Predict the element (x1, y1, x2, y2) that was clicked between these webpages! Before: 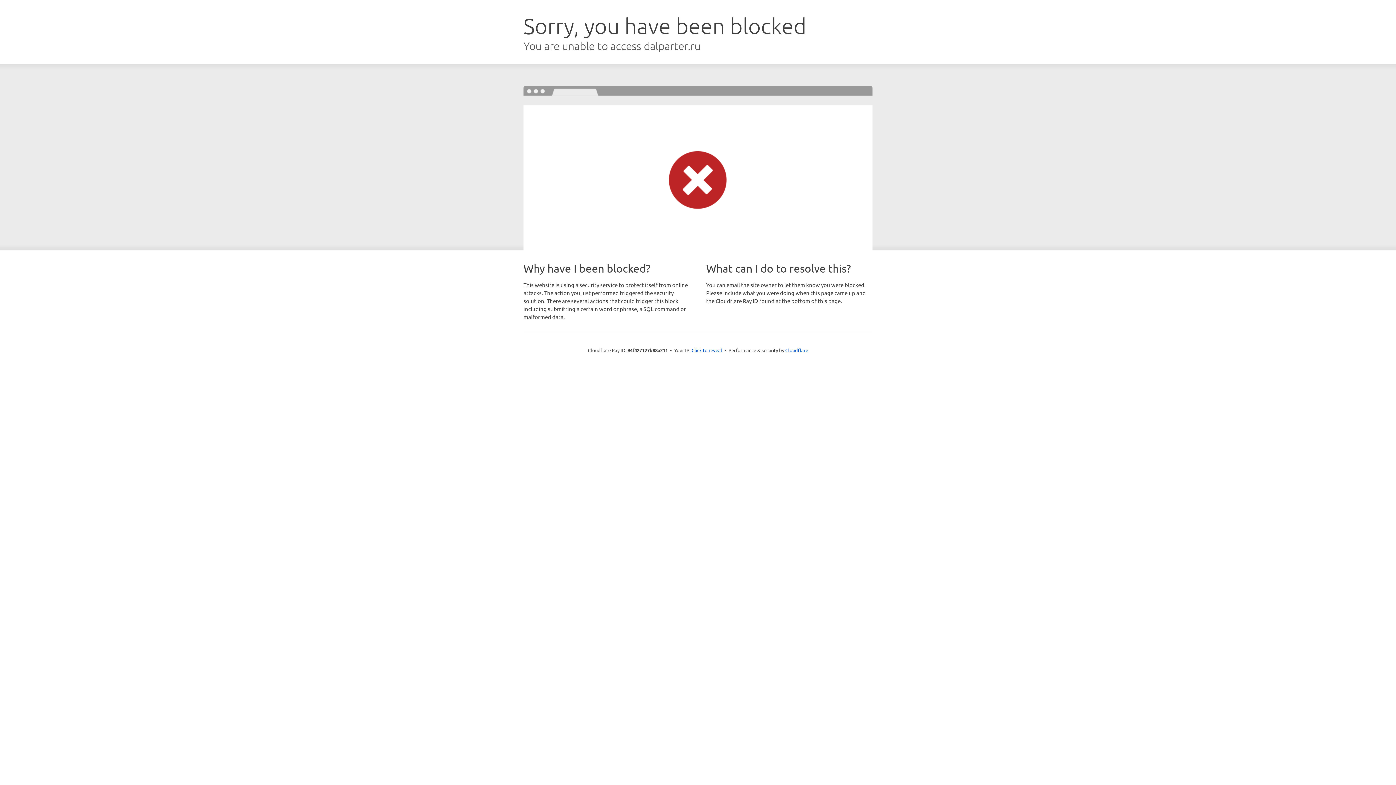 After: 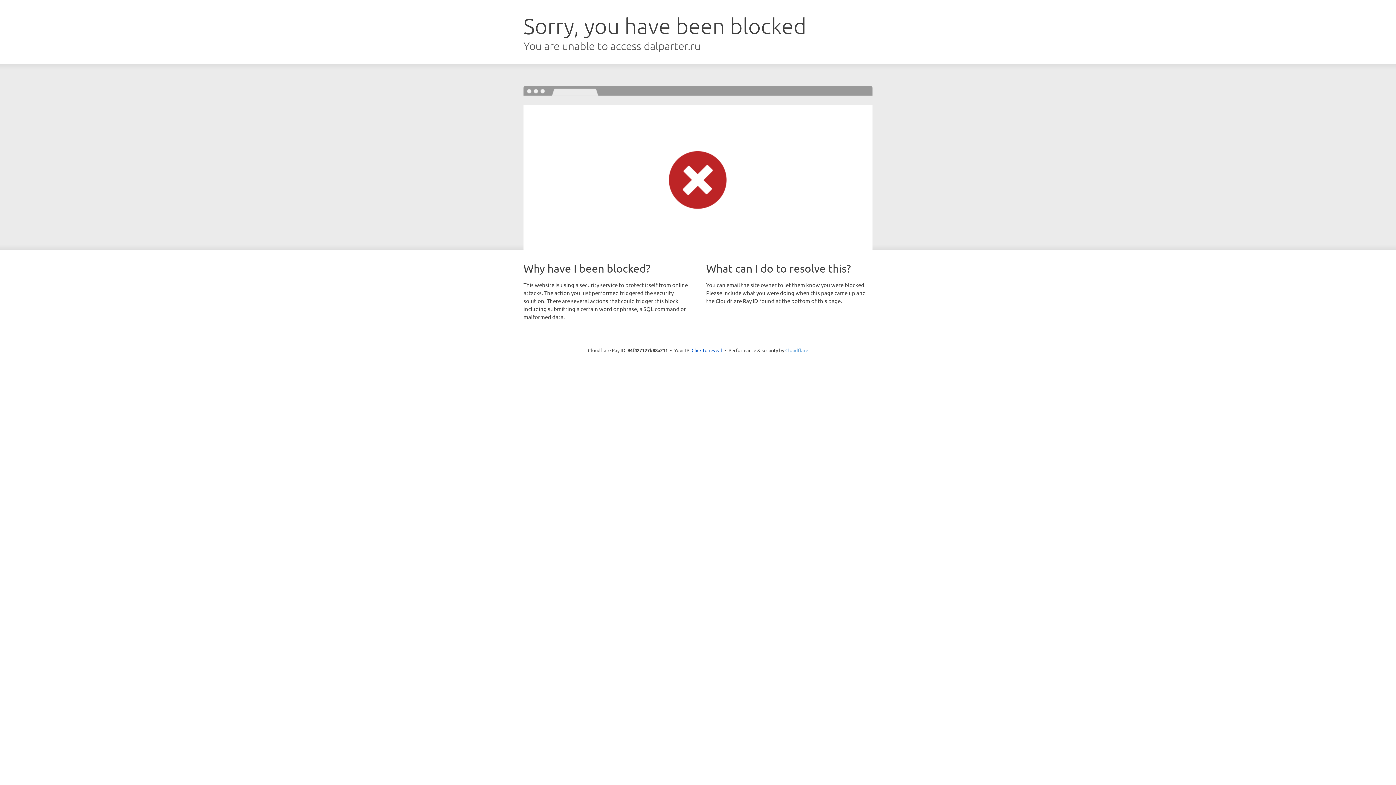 Action: bbox: (785, 347, 808, 353) label: Cloudflare